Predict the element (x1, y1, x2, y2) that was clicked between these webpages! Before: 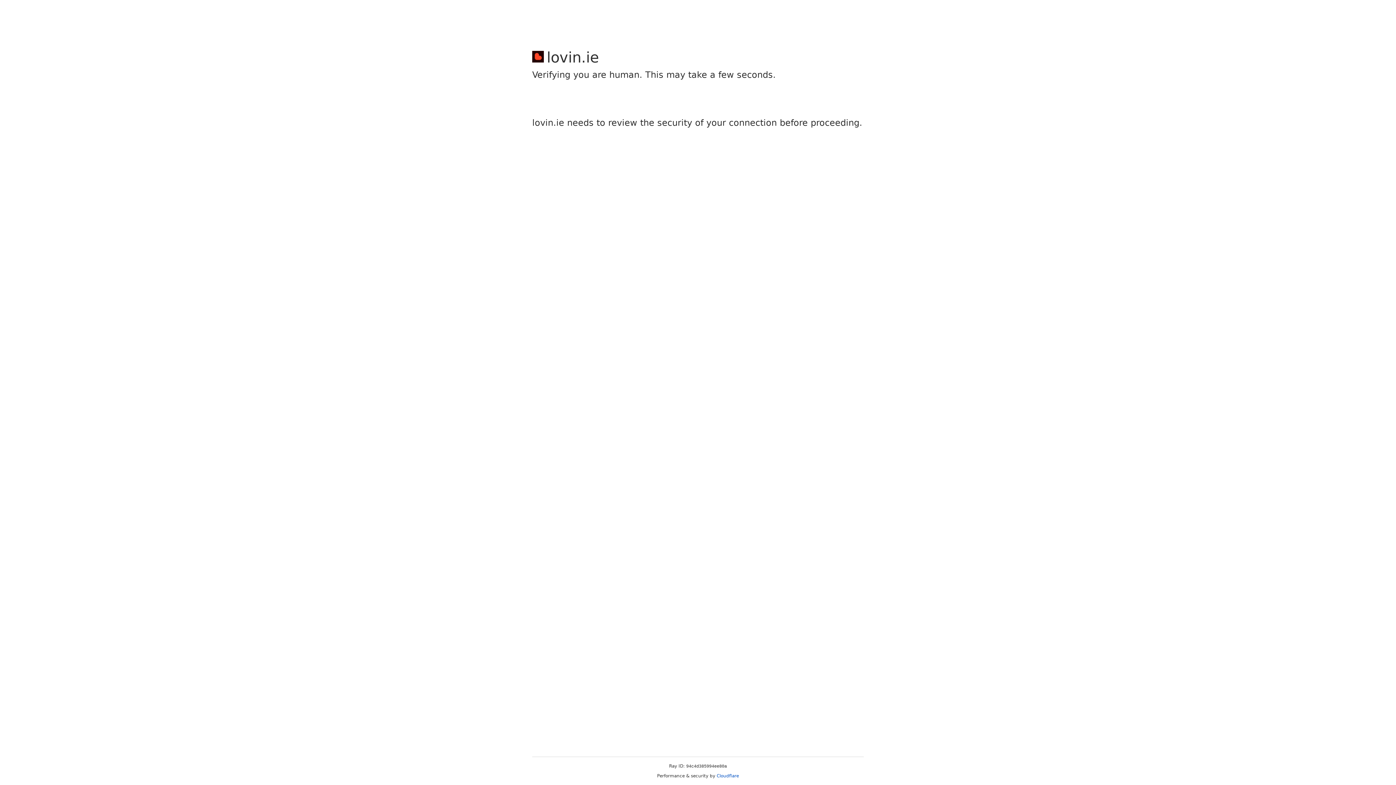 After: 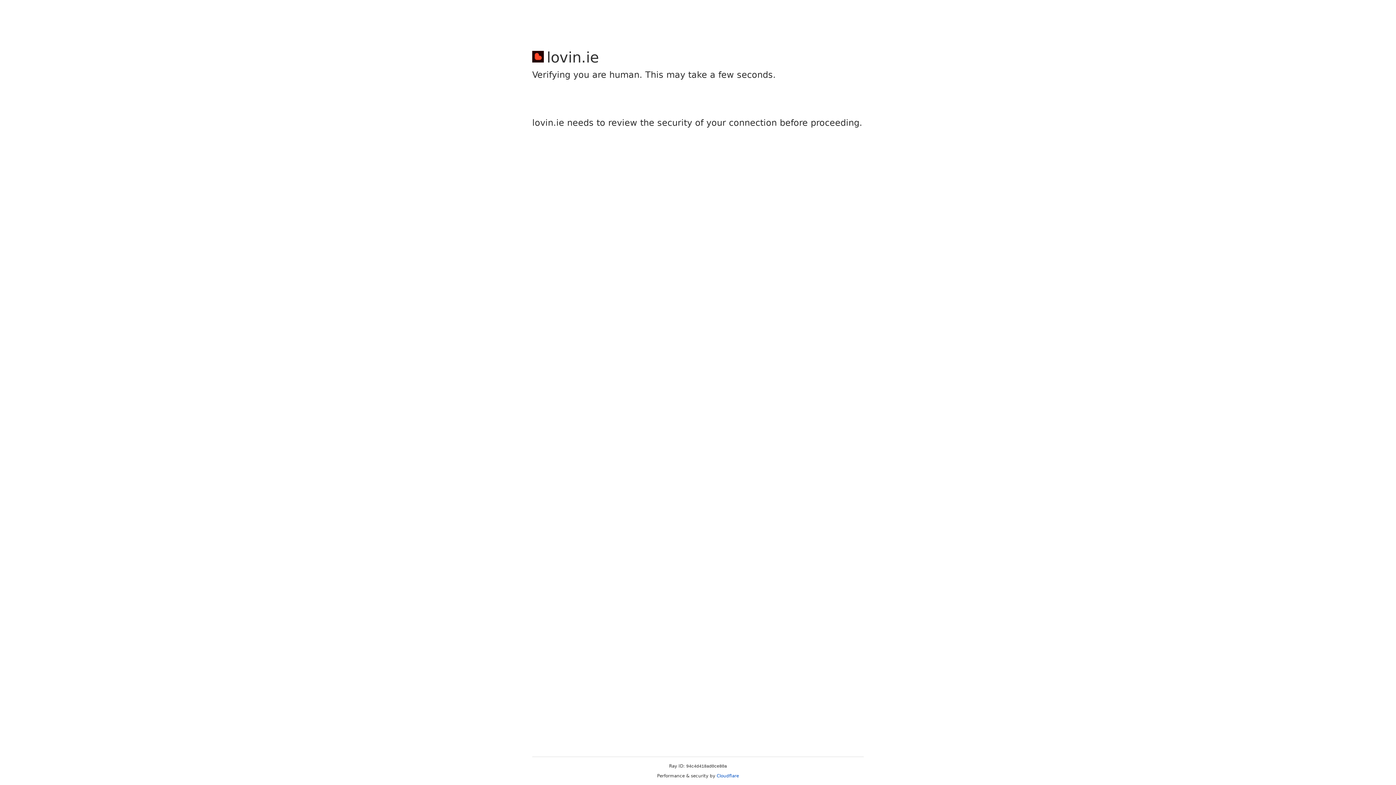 Action: label: Cloudflare bbox: (716, 773, 739, 778)